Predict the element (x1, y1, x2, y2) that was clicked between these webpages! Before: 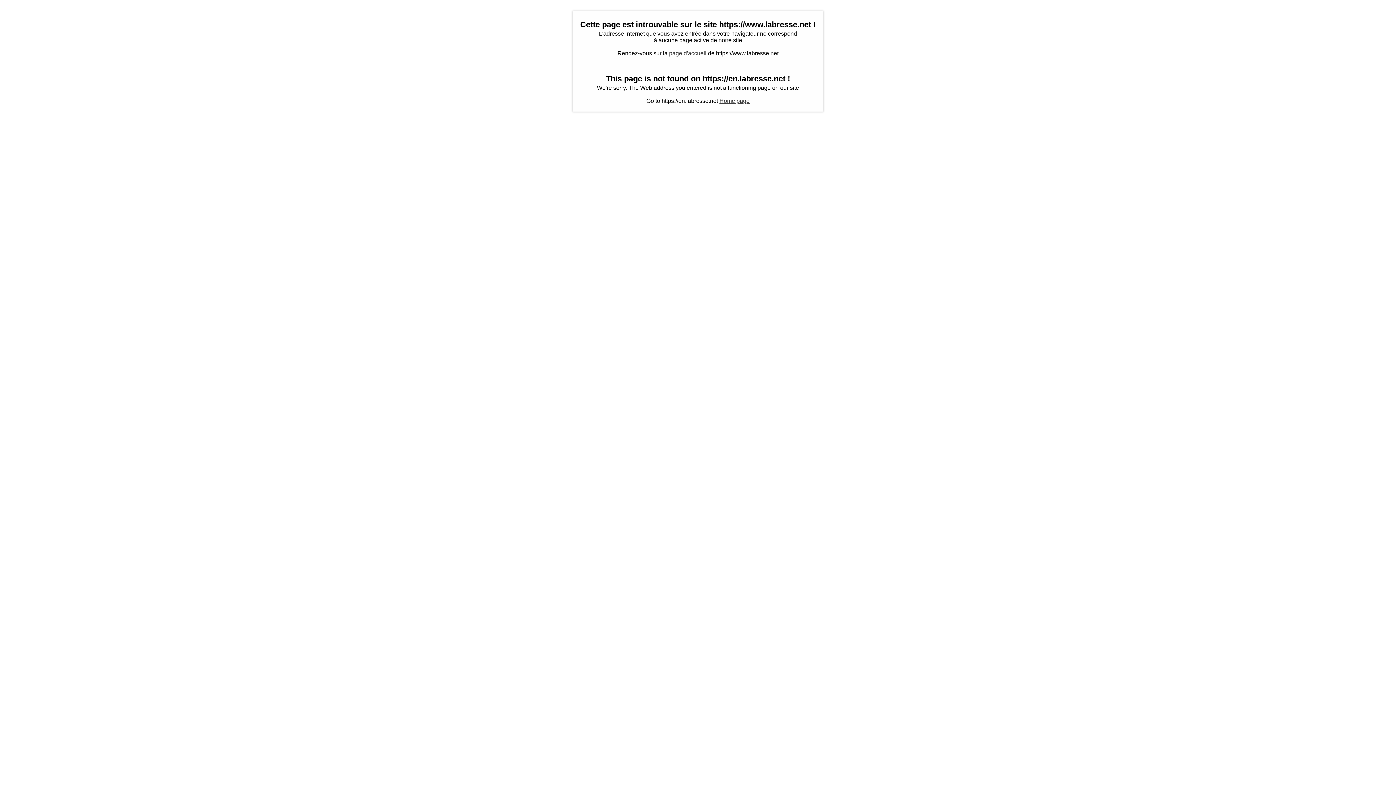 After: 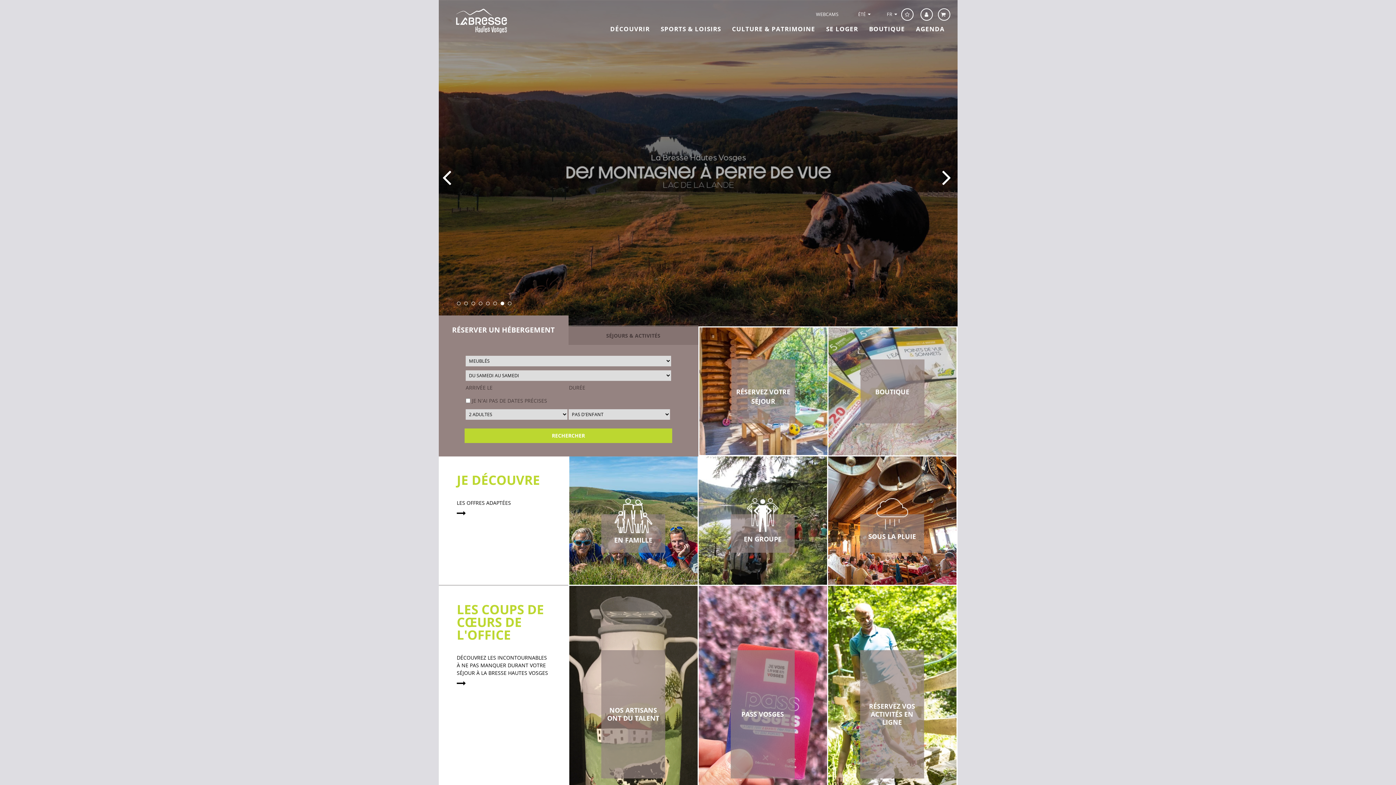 Action: label: page d'accueil bbox: (669, 50, 706, 56)